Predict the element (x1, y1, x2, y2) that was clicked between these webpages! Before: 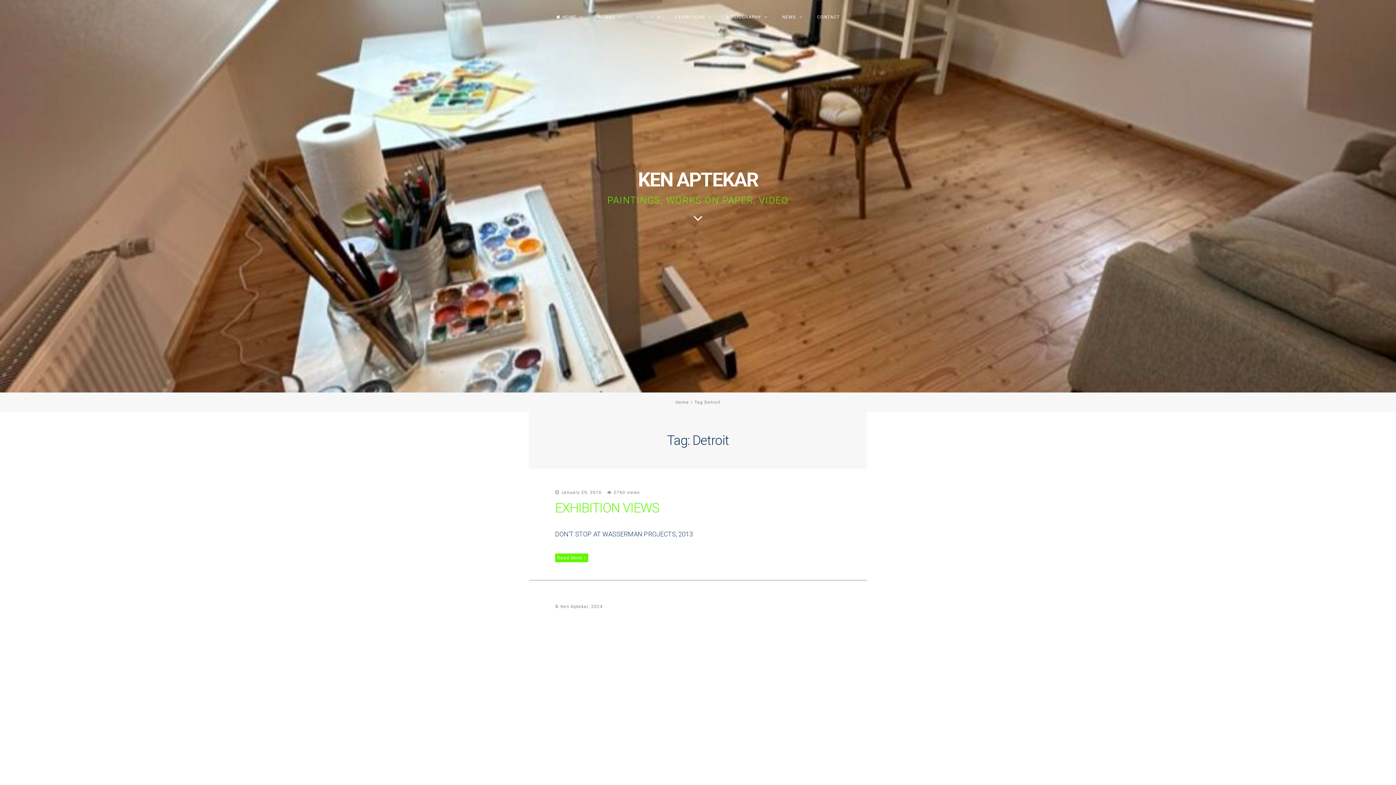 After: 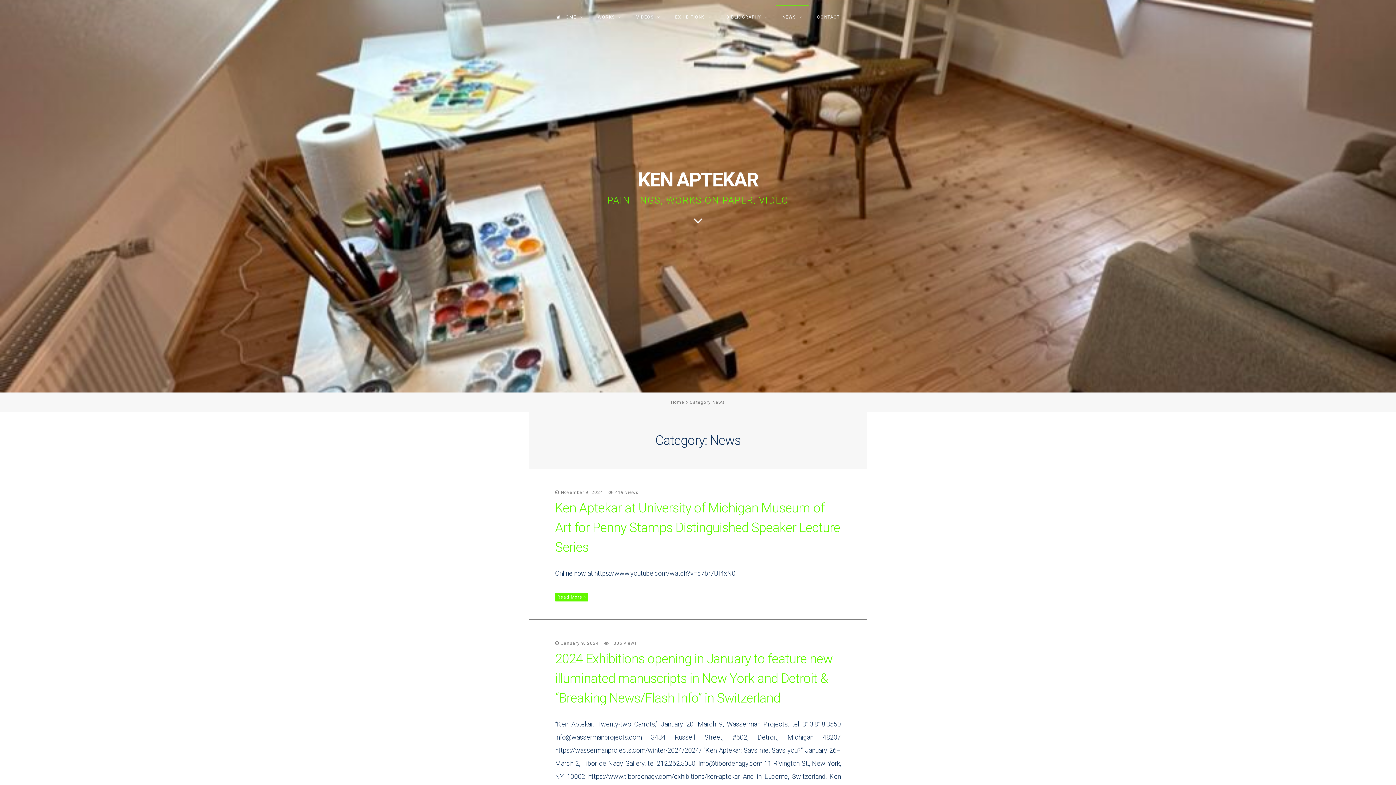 Action: label: NEWS bbox: (776, 5, 809, 28)